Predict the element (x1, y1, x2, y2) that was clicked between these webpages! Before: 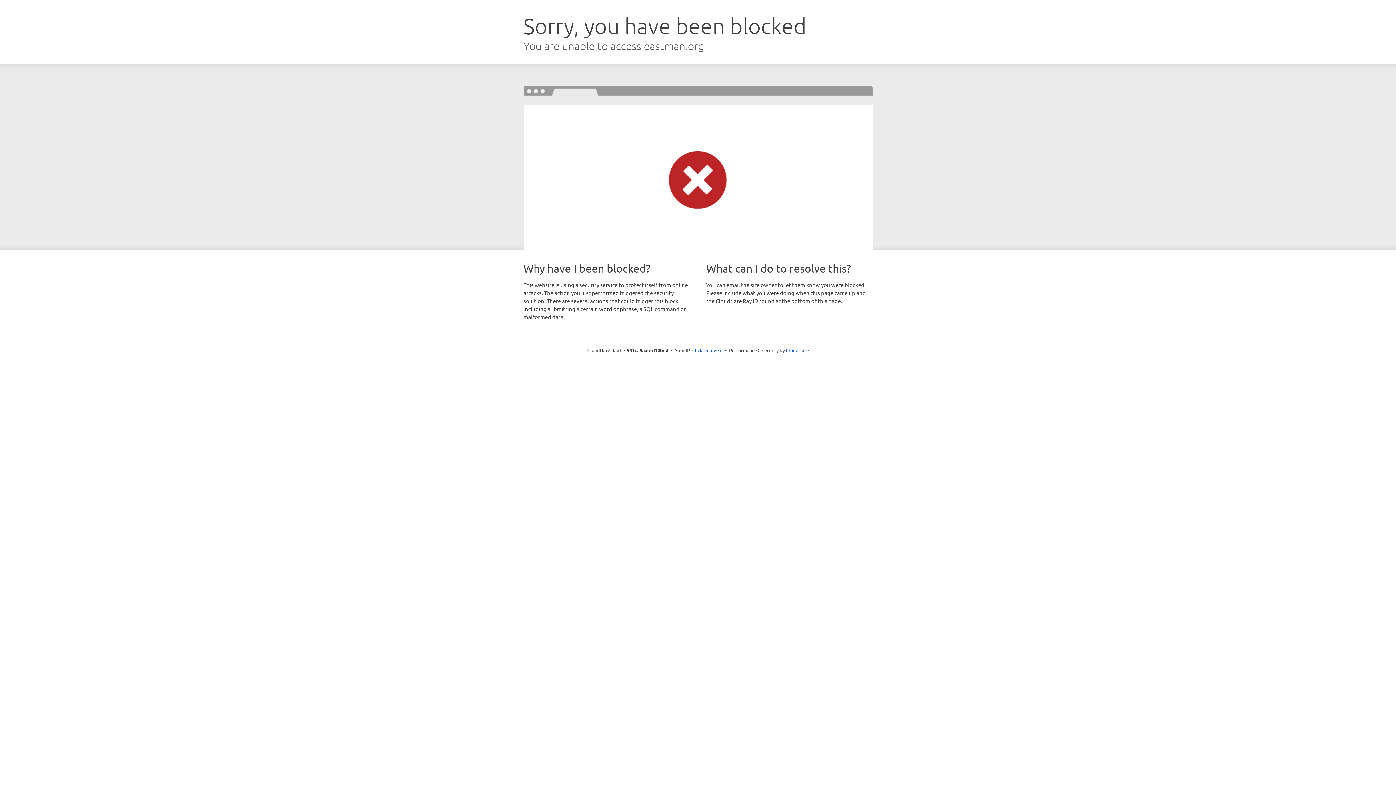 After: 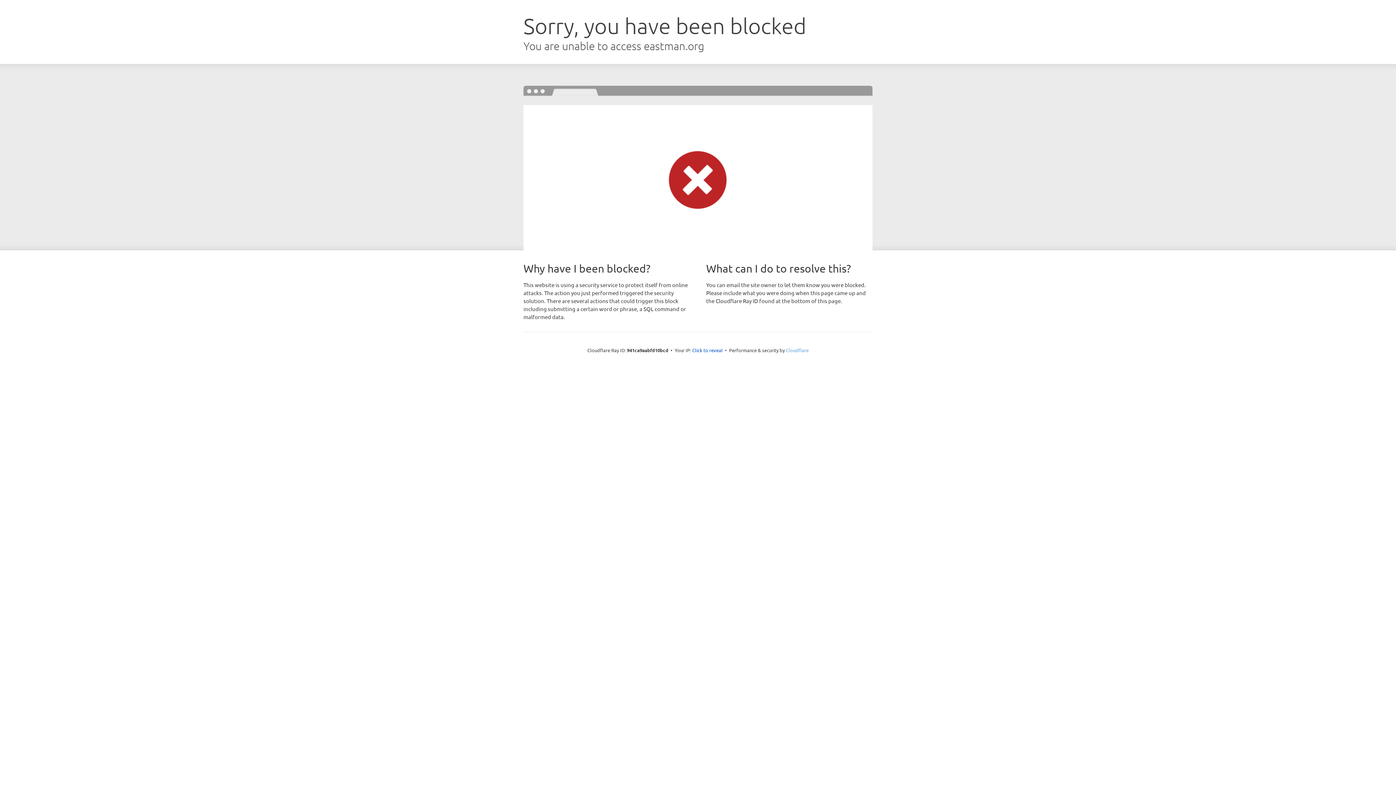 Action: bbox: (786, 347, 808, 353) label: Cloudflare